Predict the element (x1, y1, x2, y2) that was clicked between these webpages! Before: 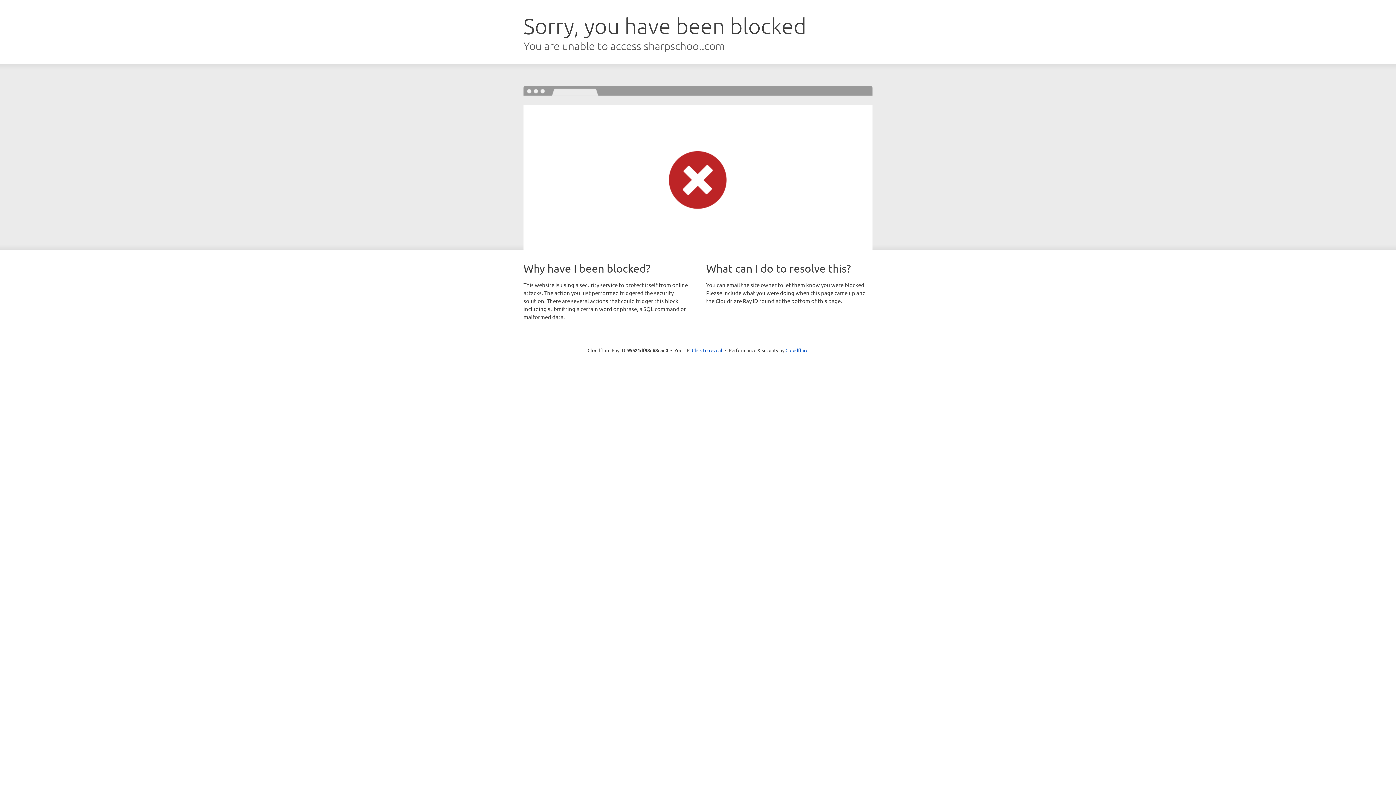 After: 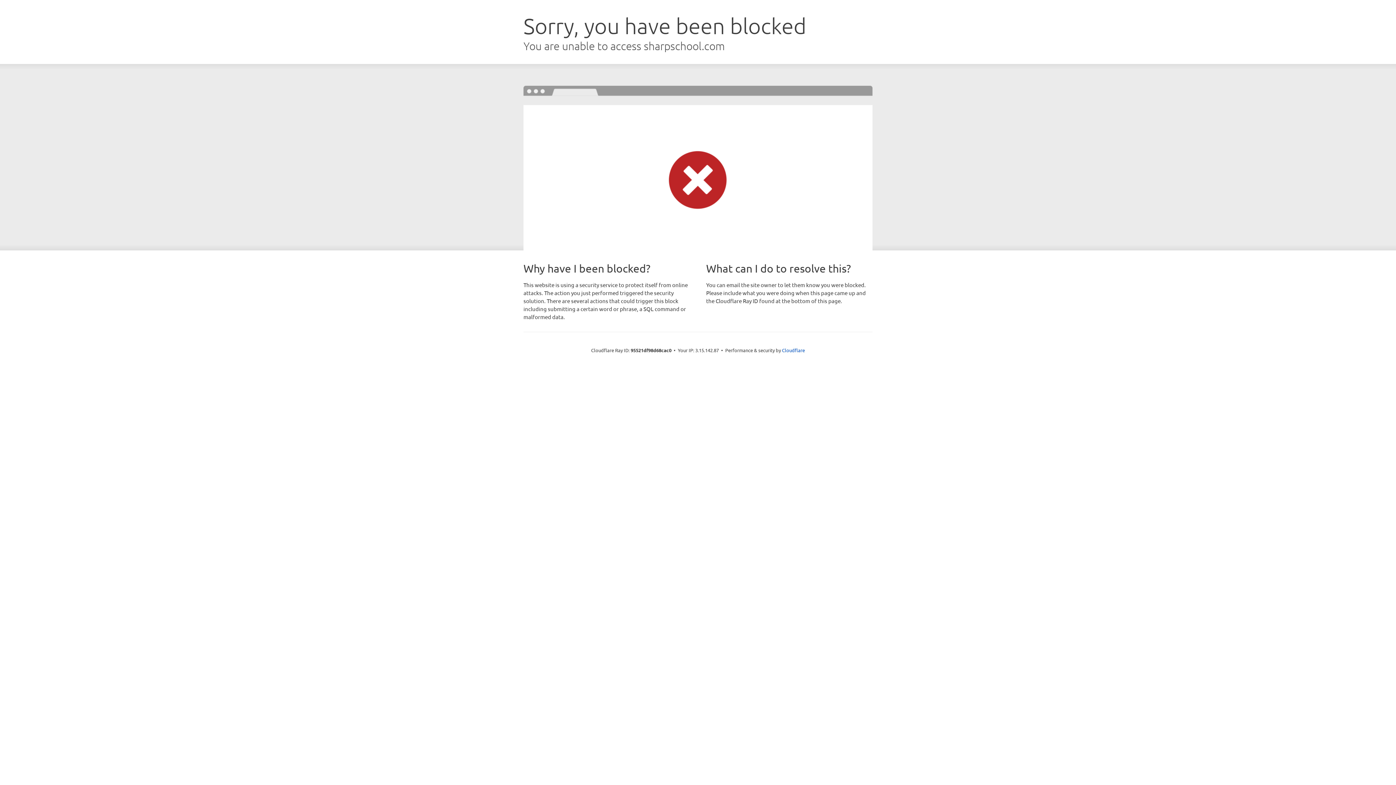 Action: bbox: (692, 346, 722, 353) label: Click to reveal